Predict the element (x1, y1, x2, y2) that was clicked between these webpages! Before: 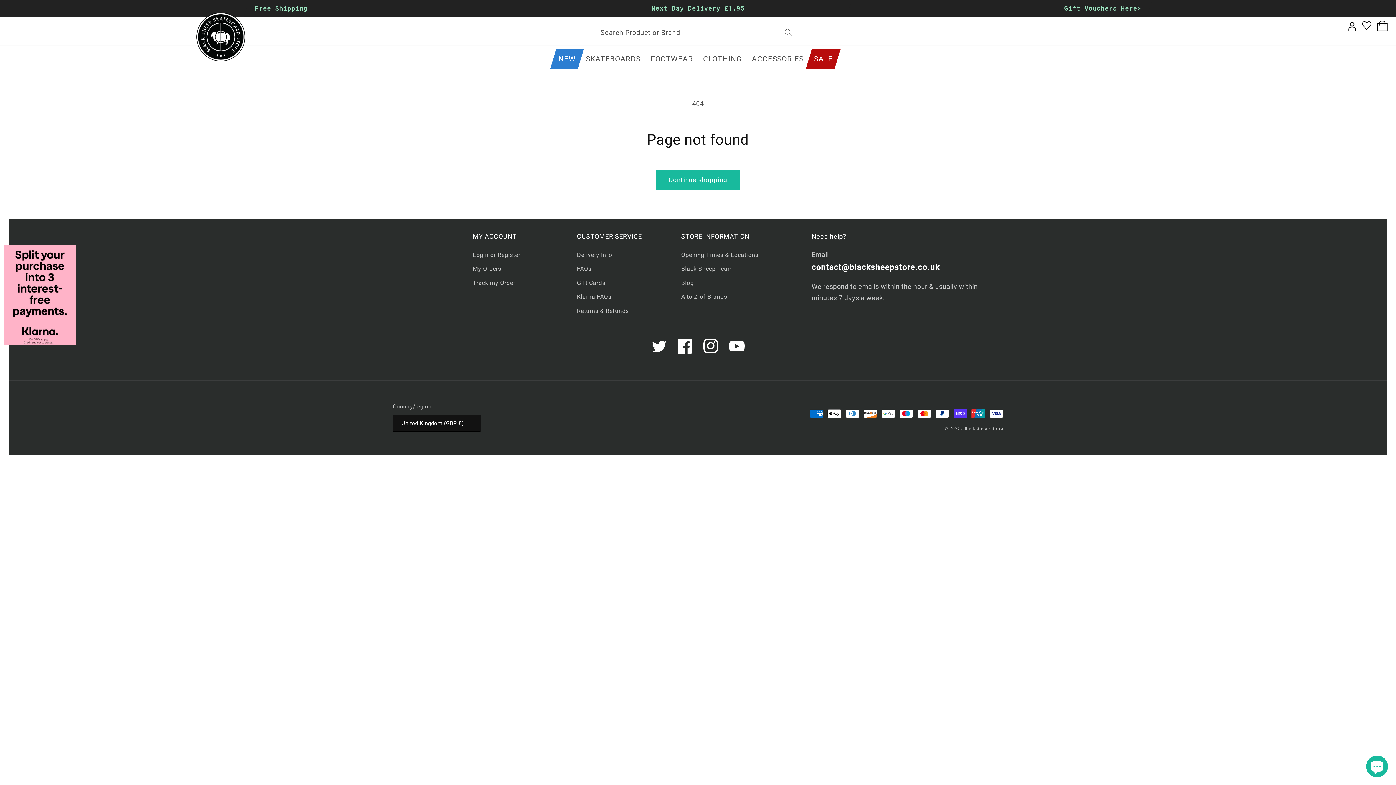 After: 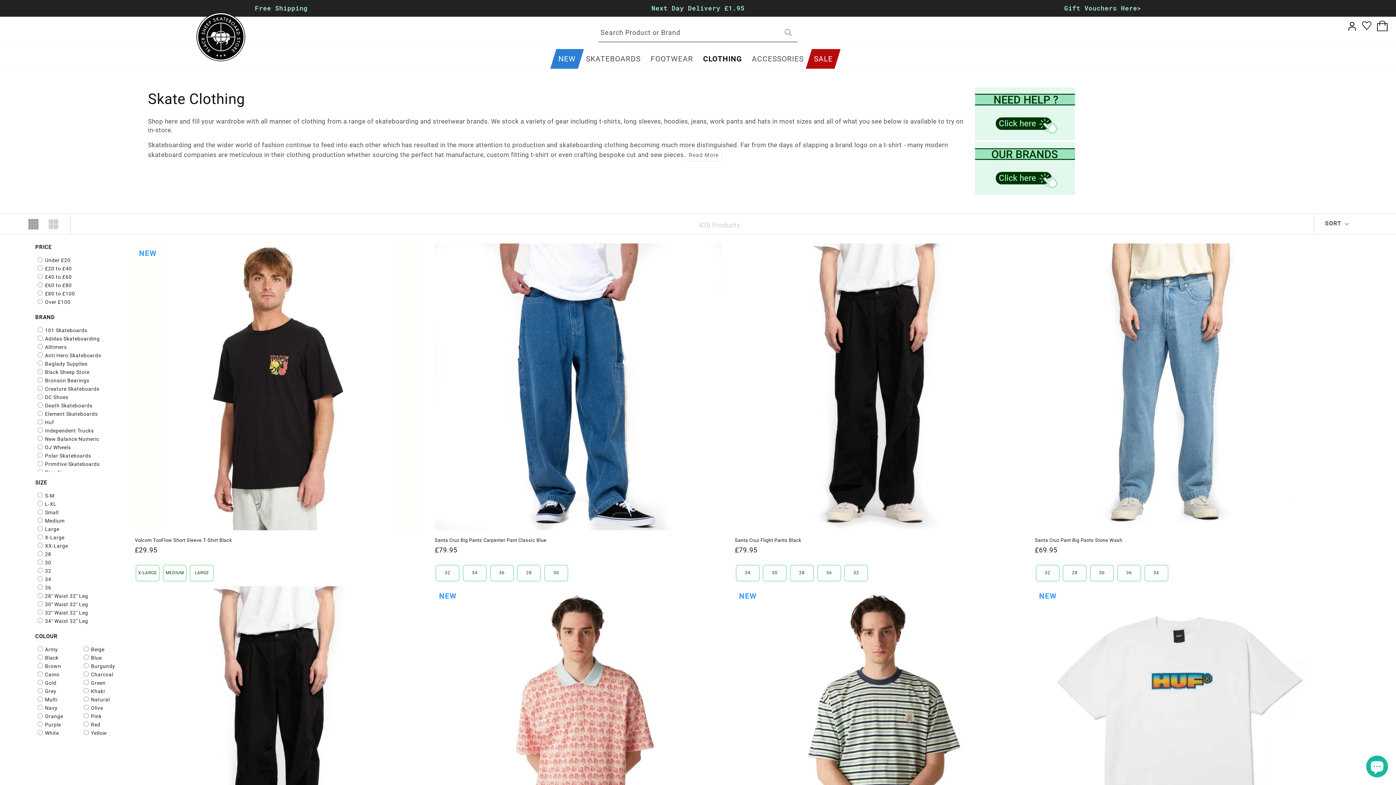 Action: bbox: (703, 54, 742, 63) label: CLOTHING